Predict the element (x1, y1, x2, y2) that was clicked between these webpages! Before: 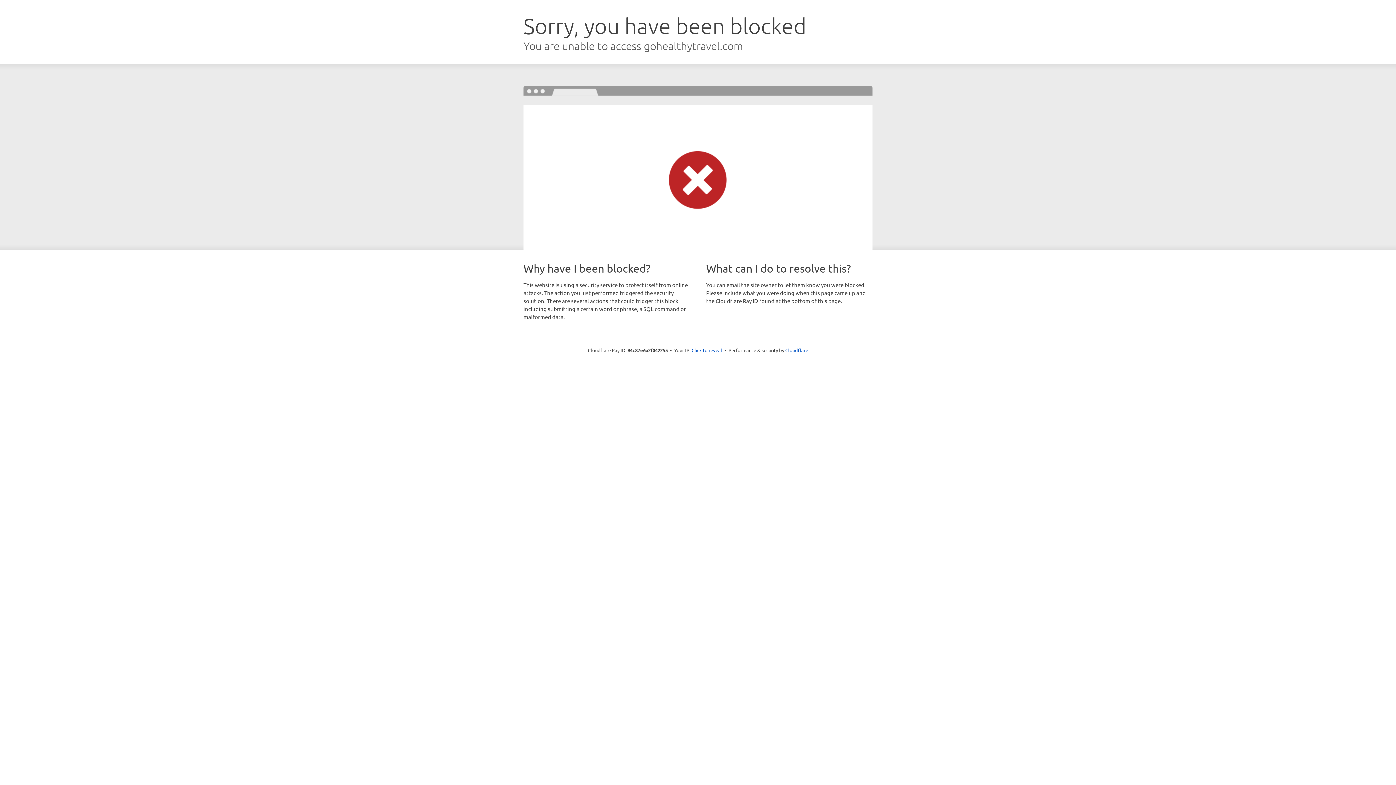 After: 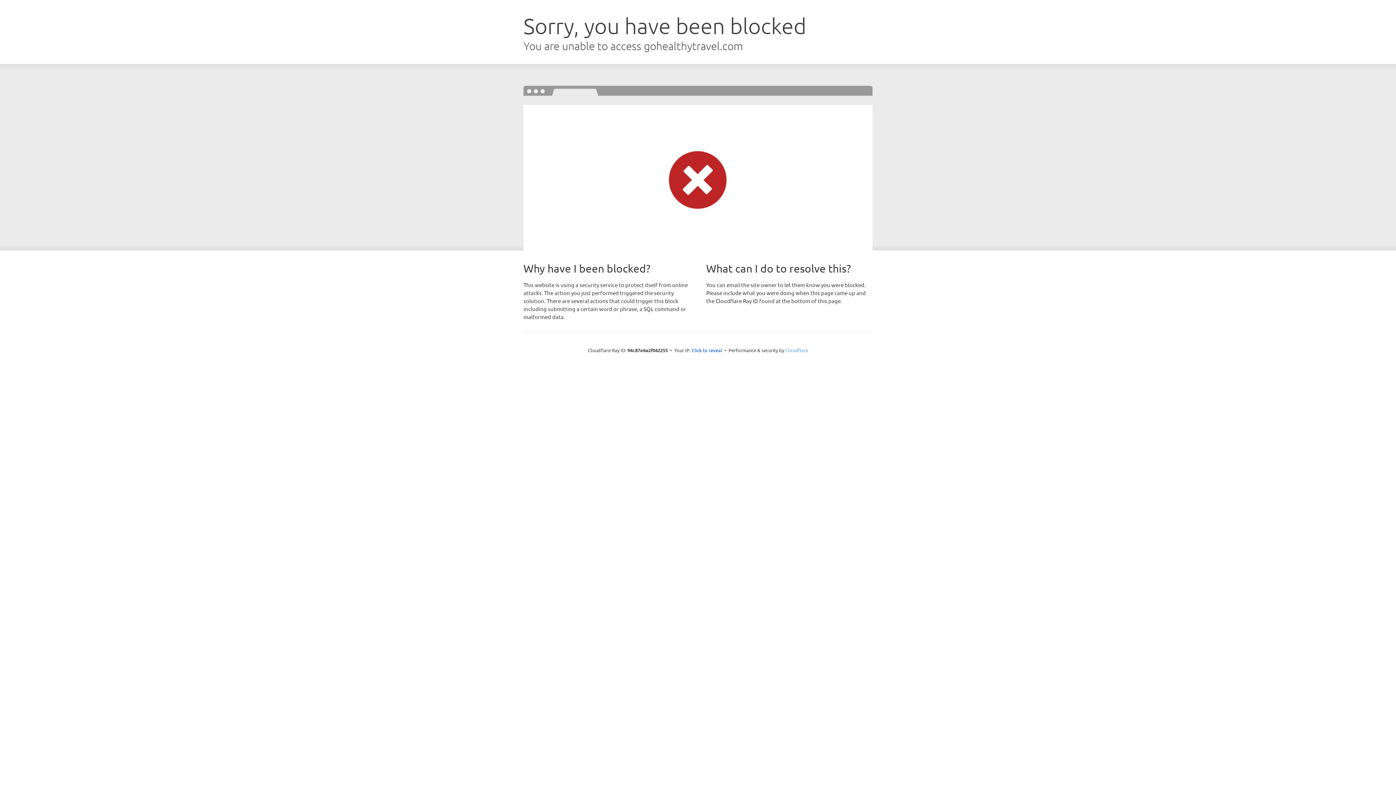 Action: label: Cloudflare bbox: (785, 347, 808, 353)